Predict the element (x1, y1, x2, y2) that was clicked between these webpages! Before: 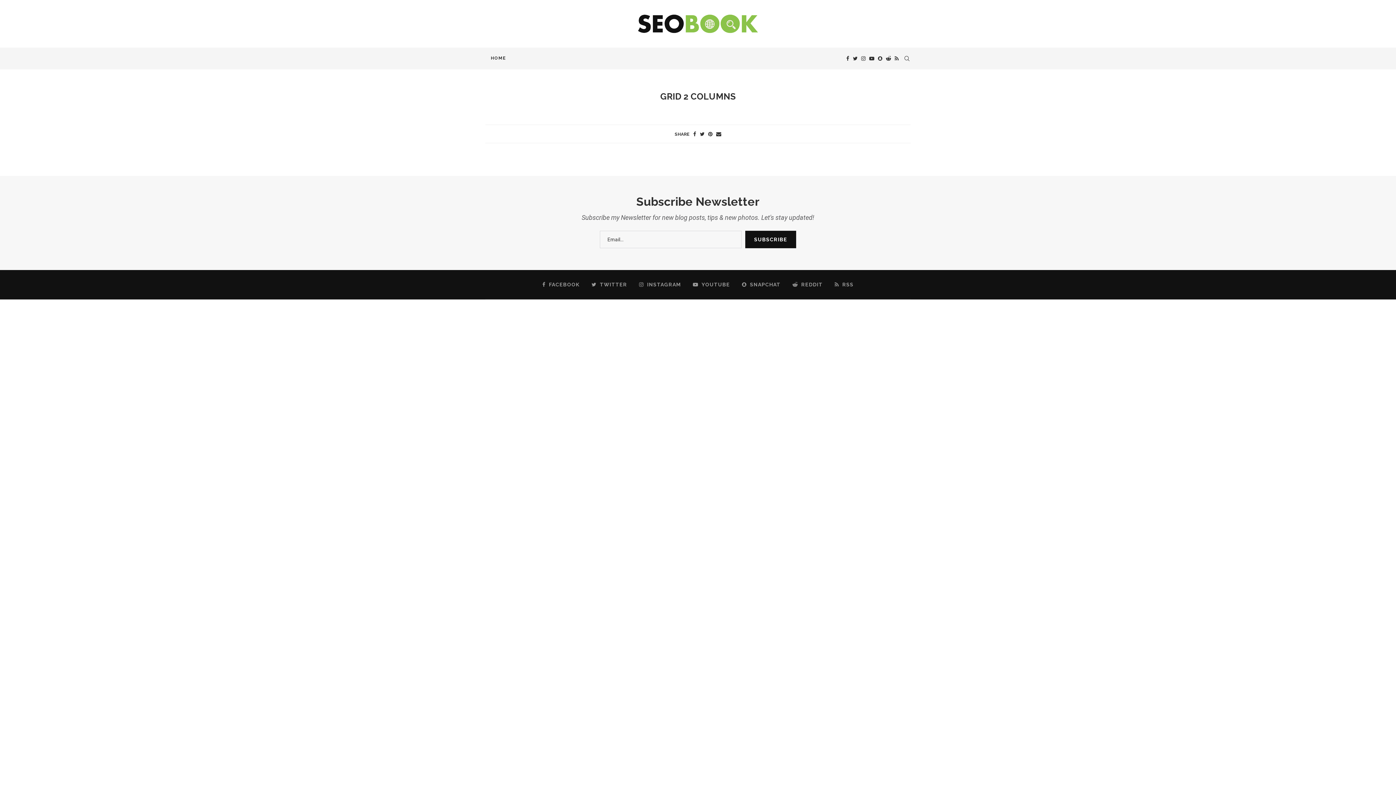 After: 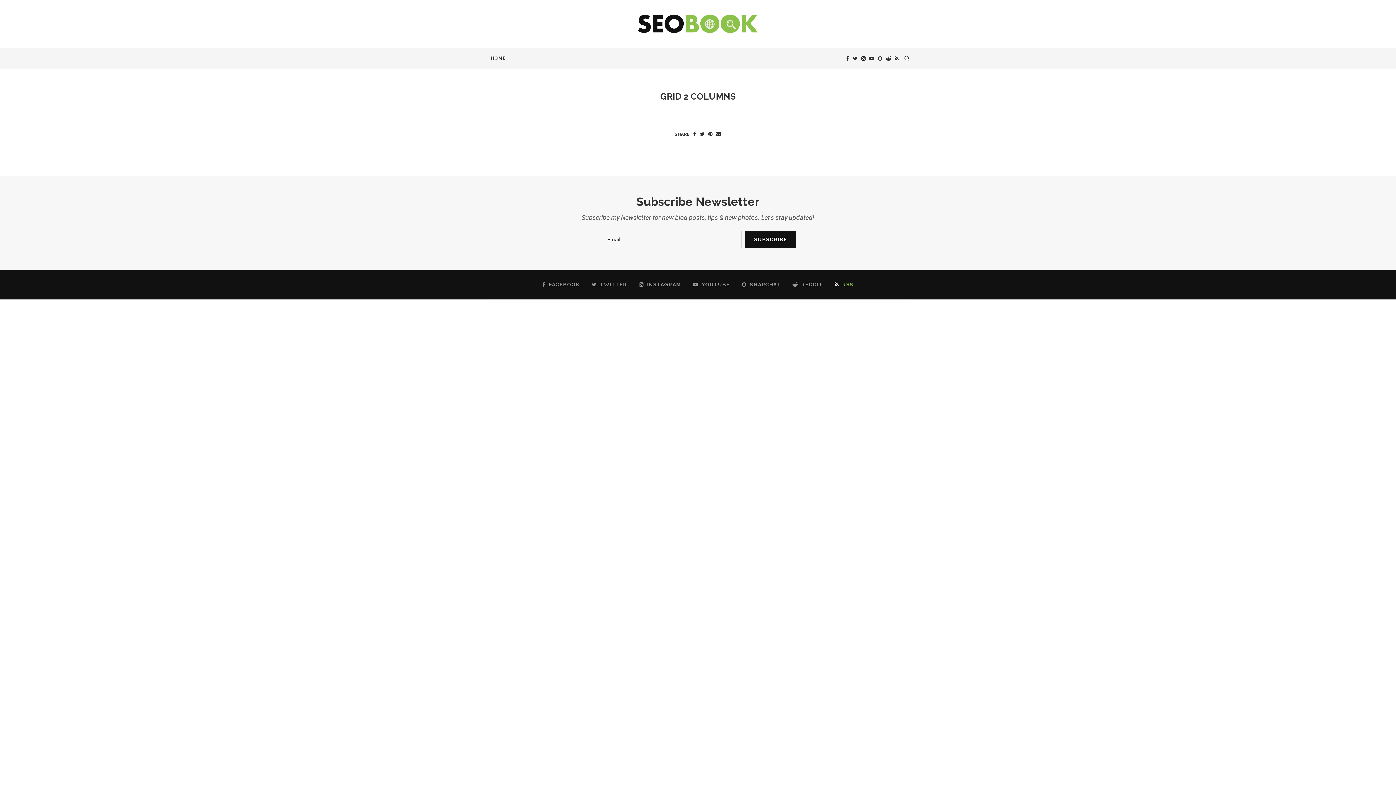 Action: bbox: (834, 281, 853, 288) label: Rss